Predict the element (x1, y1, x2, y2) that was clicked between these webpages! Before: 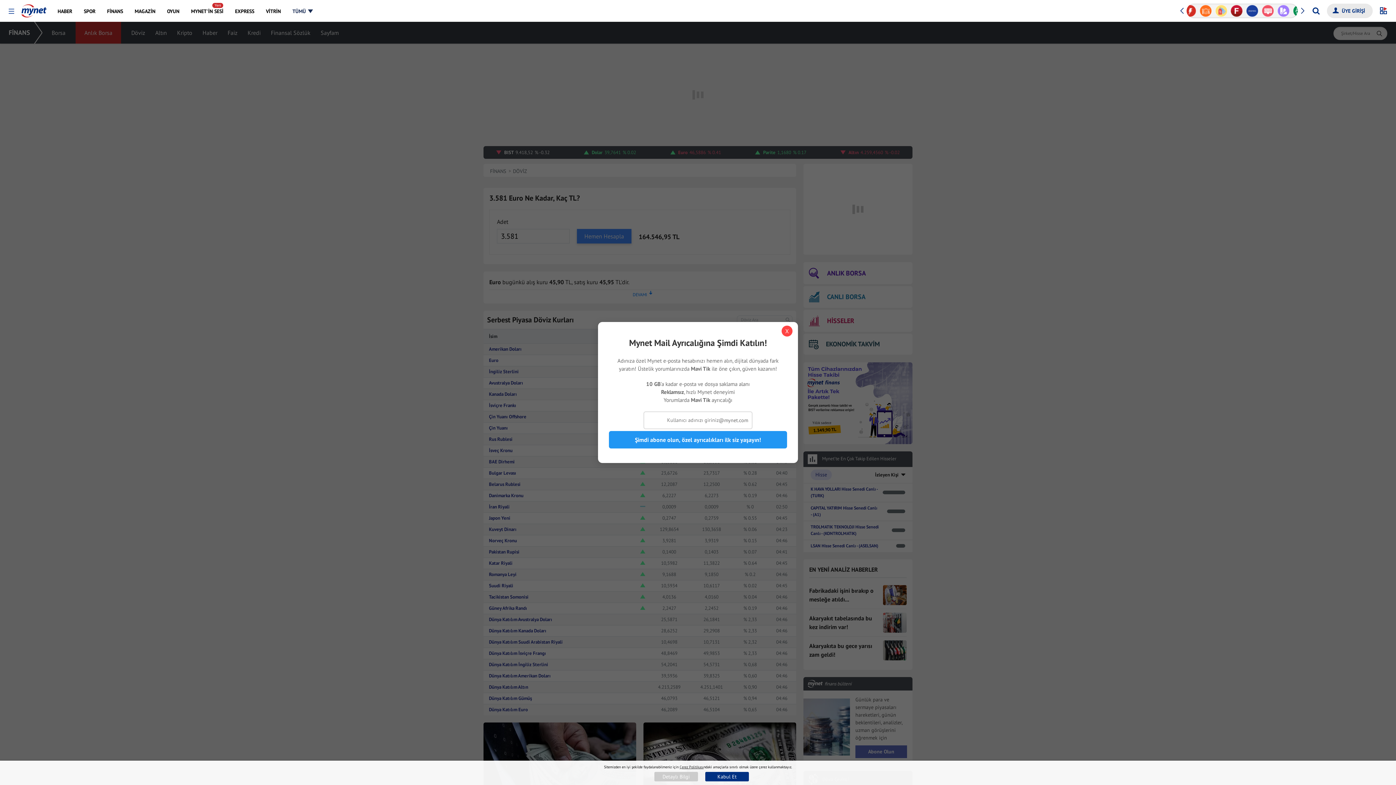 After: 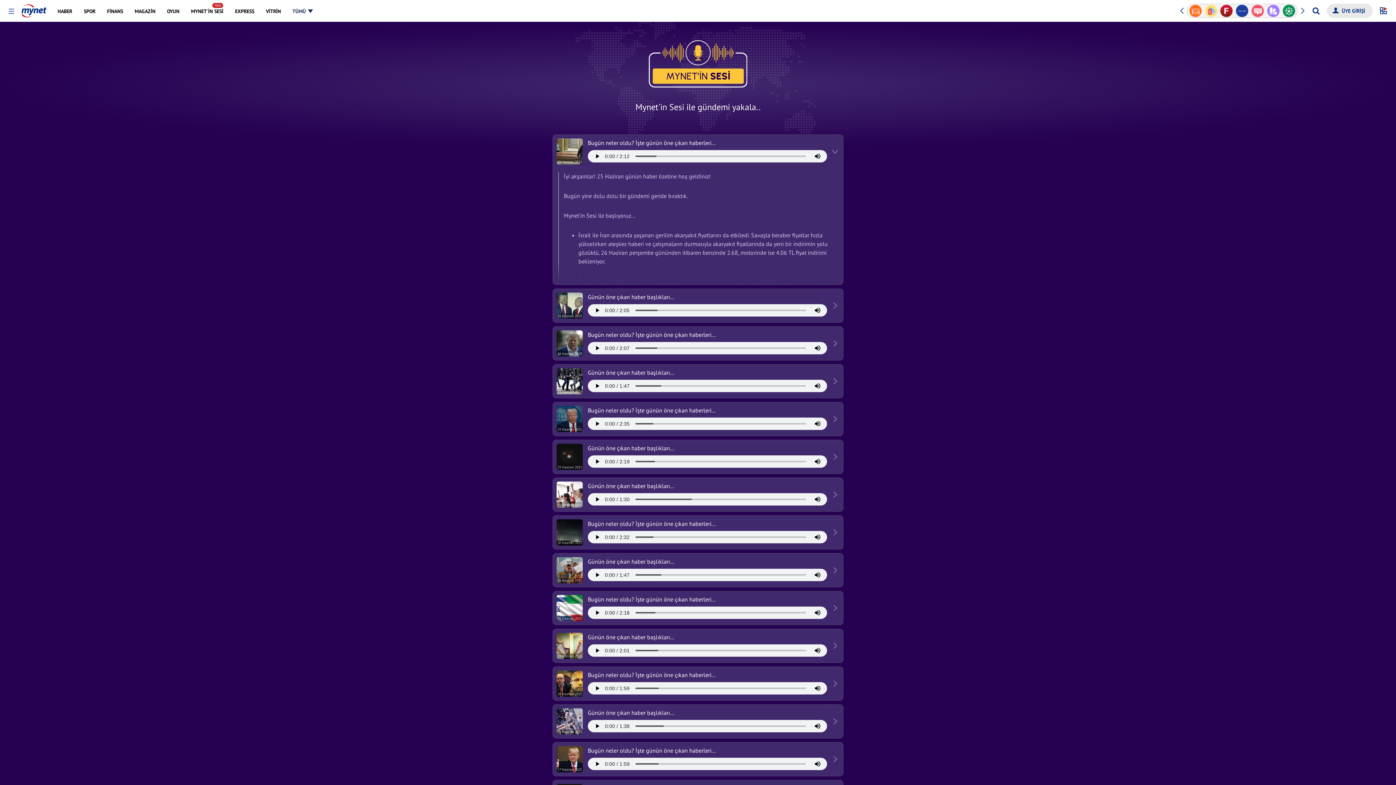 Action: bbox: (185, 0, 228, 21) label: MYNET'İN SESİ